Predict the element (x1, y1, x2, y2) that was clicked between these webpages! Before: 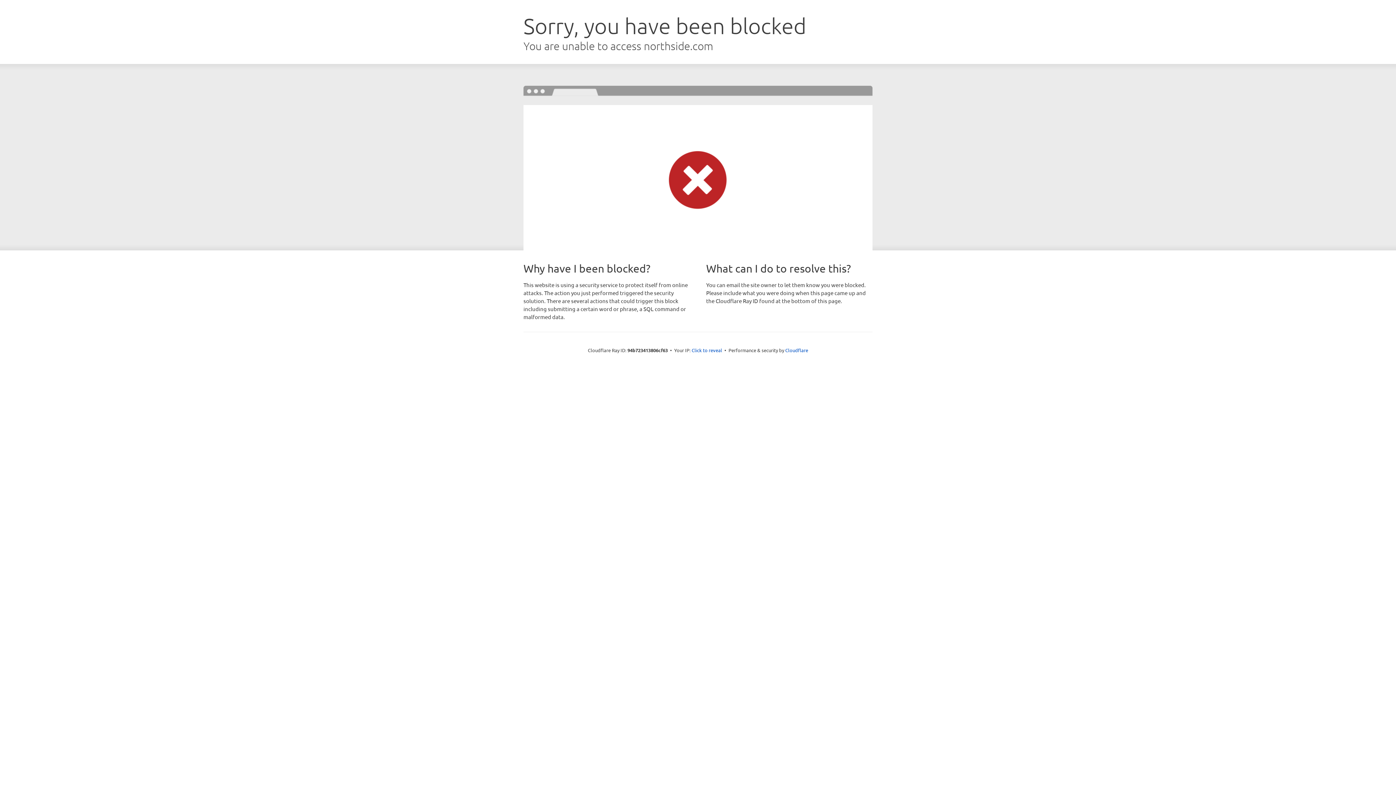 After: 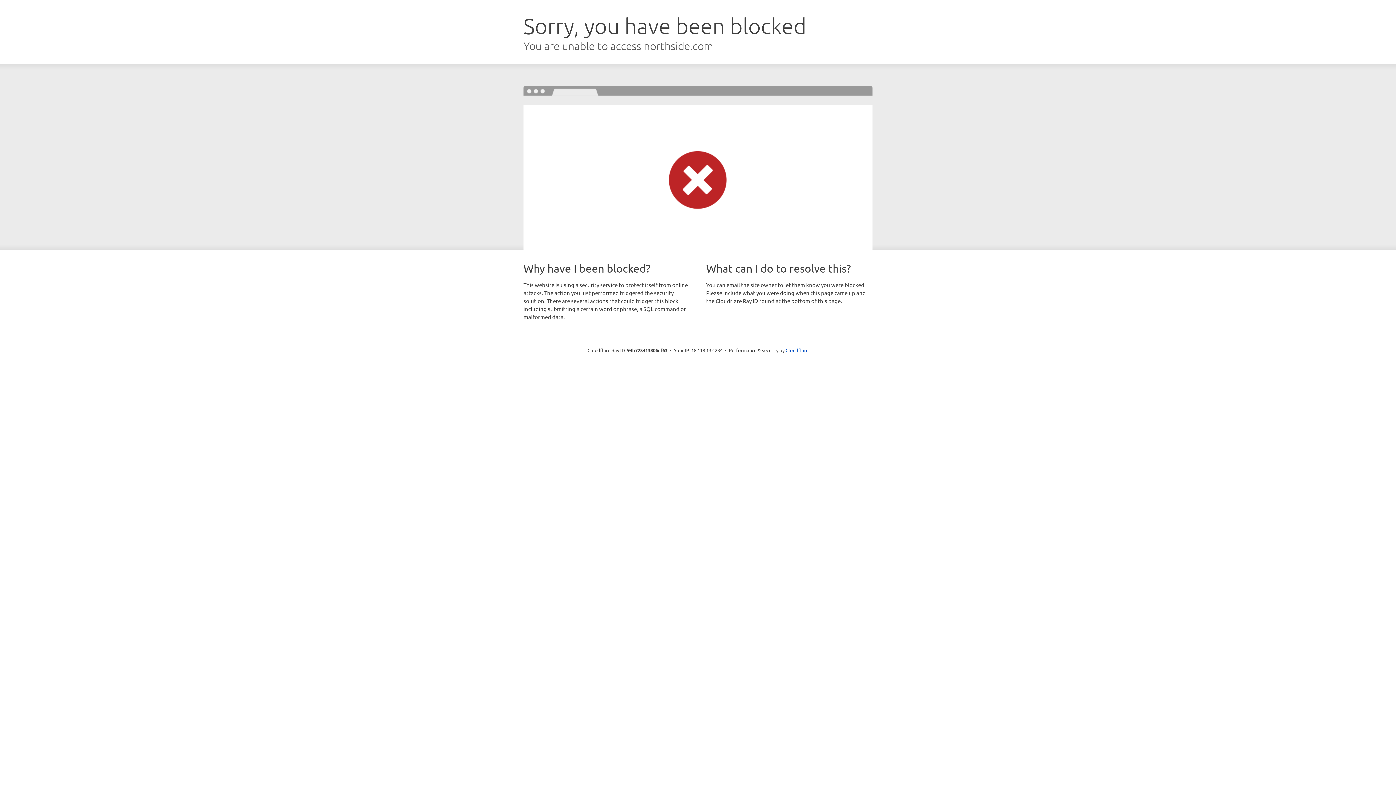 Action: label: Click to reveal bbox: (691, 346, 722, 353)